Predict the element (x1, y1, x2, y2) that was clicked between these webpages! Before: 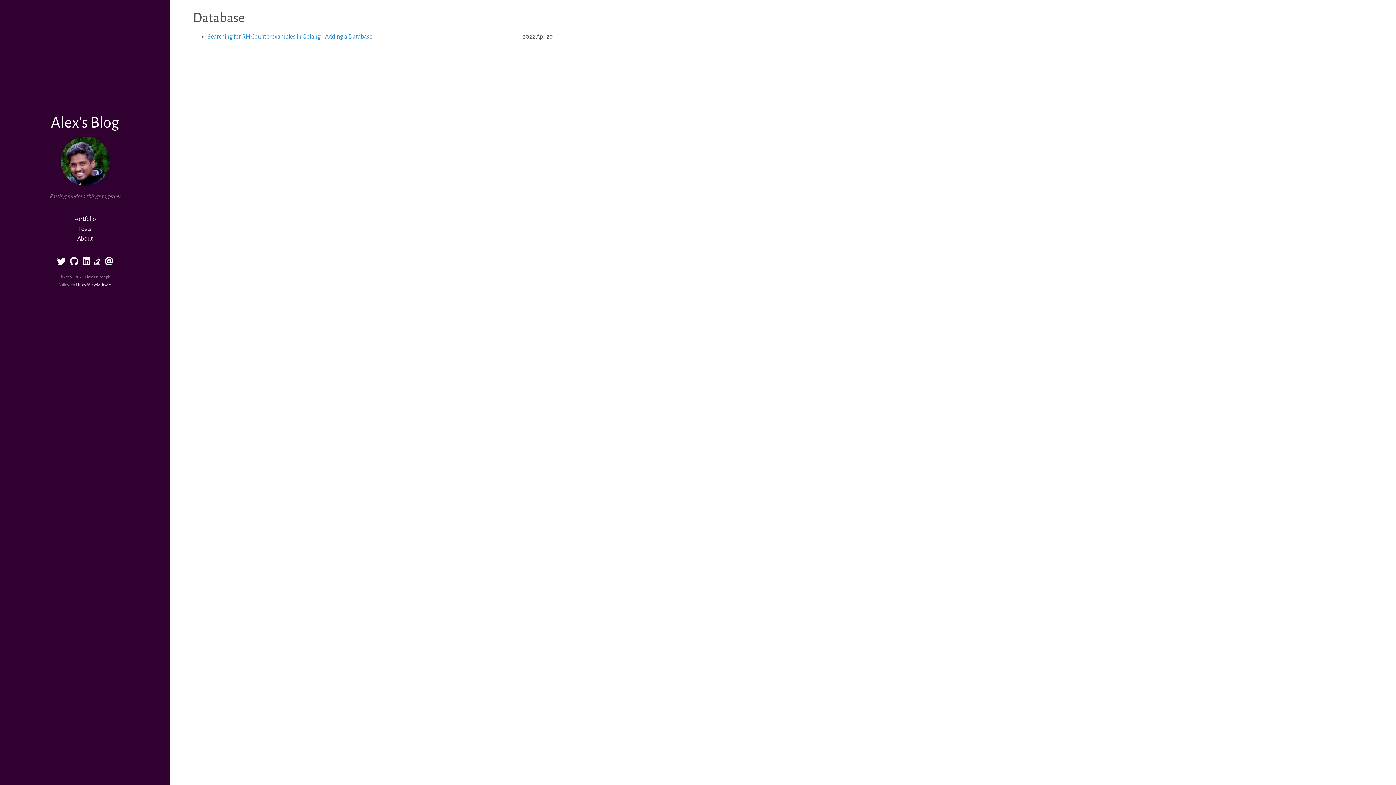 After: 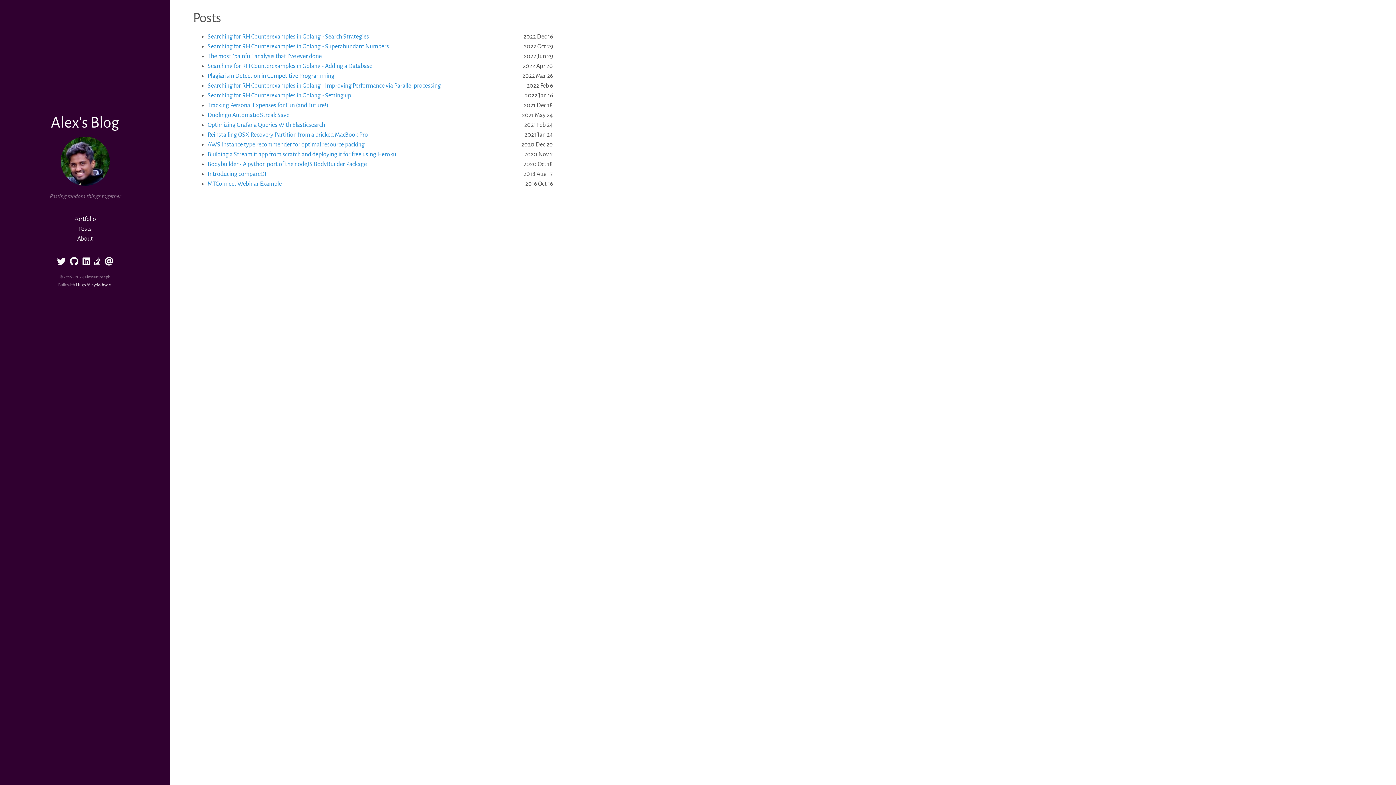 Action: bbox: (78, 225, 91, 232) label: Posts